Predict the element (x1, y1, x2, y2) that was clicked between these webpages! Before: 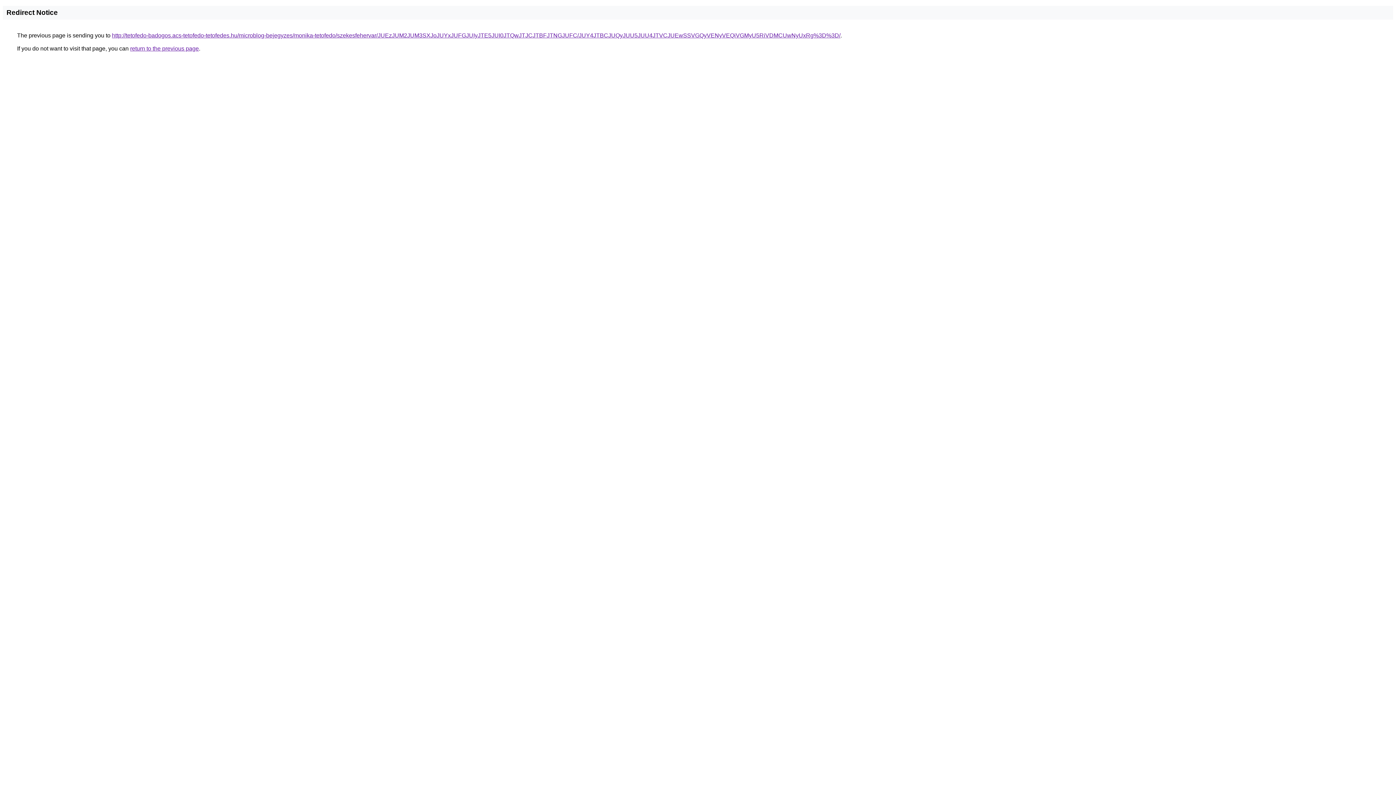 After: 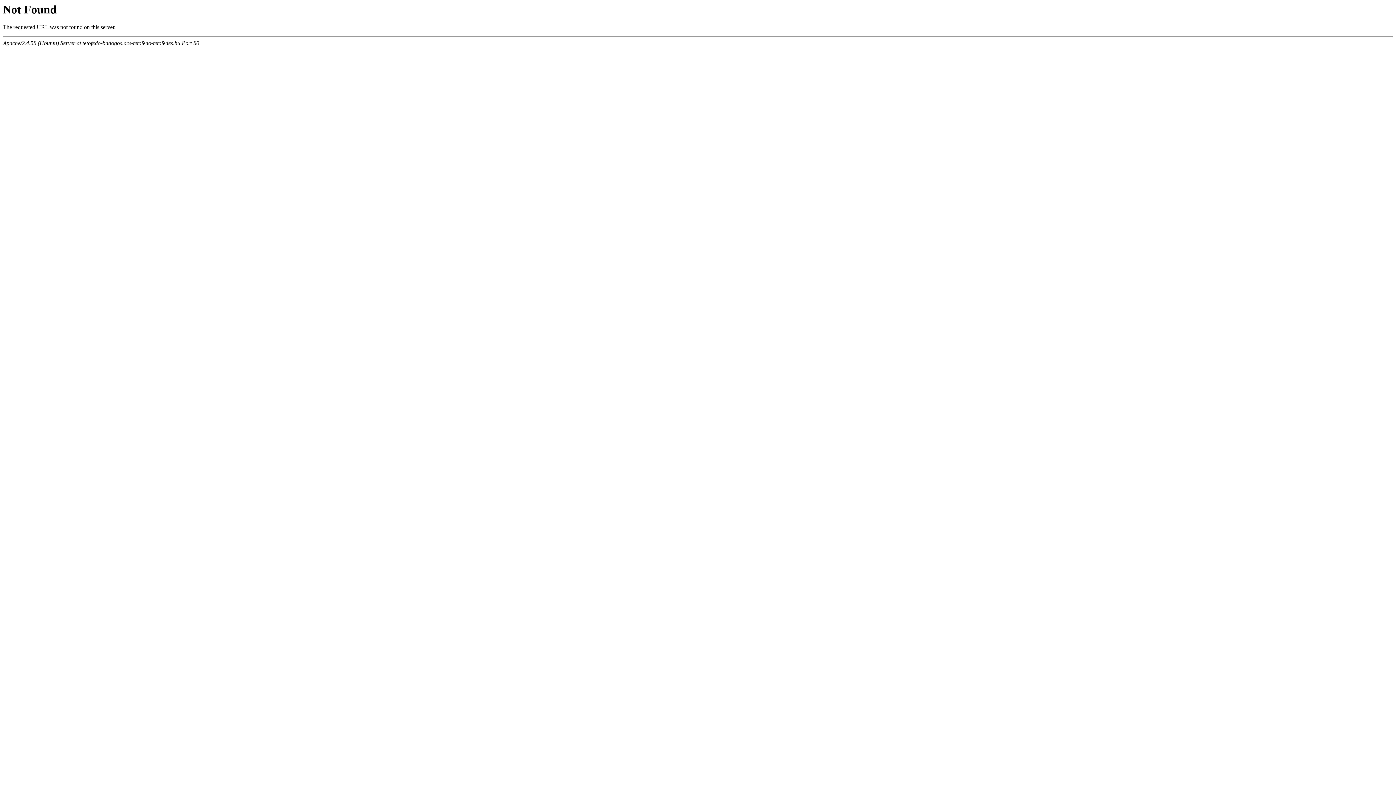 Action: bbox: (112, 32, 840, 38) label: http://tetofedo-badogos.acs-tetofedo-tetofedes.hu/microblog-bejegyzes/monika-tetofedo/szekesfehervar/JUEzJUM2JUM3SXJoJUYxJUFGJUIyJTE5JUI0JTQwJTJCJTBFJTNGJUFC/JUY4JTBCJUQyJUU5JUU4JTVCJUEwSSVGQyVENyVEQiVGMyU5RiVDMCUwNyUxRg%3D%3D/